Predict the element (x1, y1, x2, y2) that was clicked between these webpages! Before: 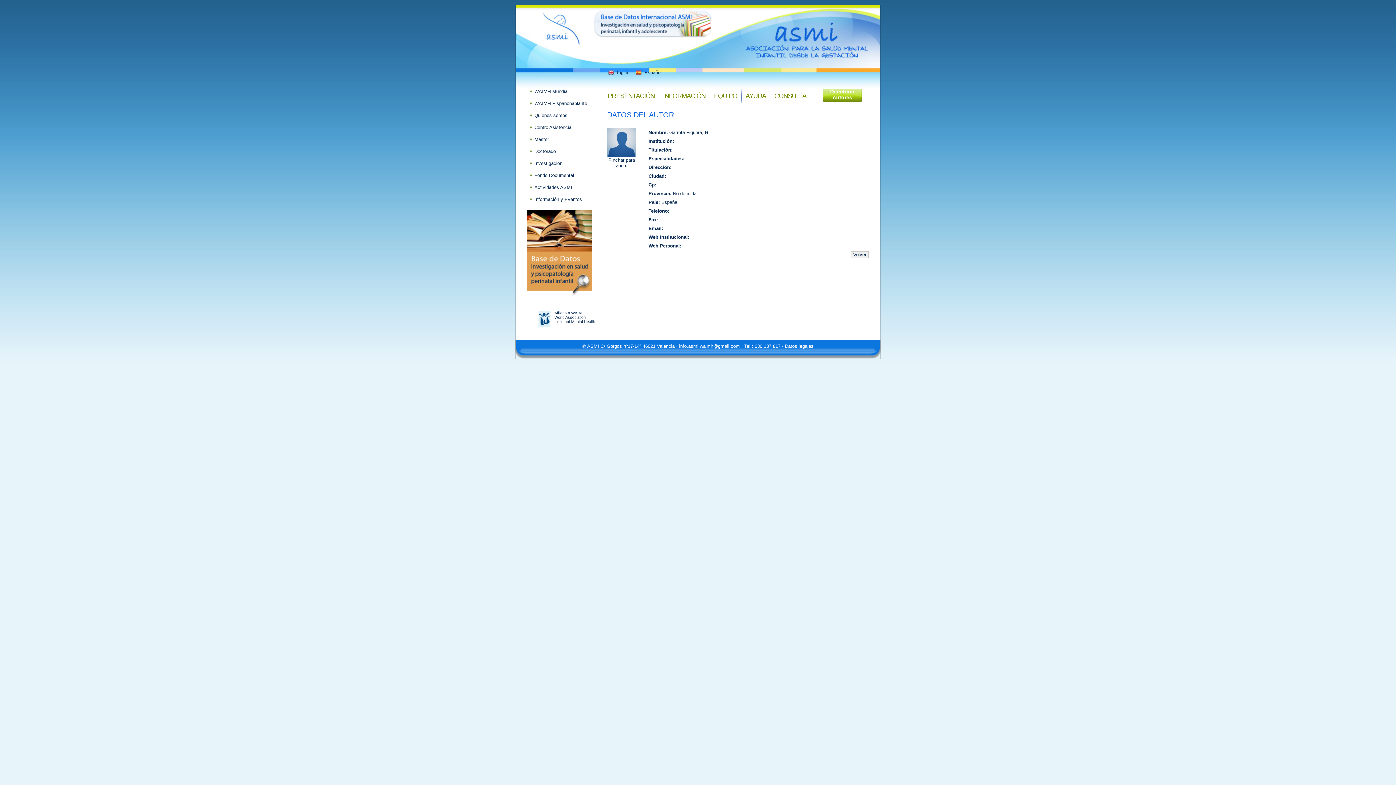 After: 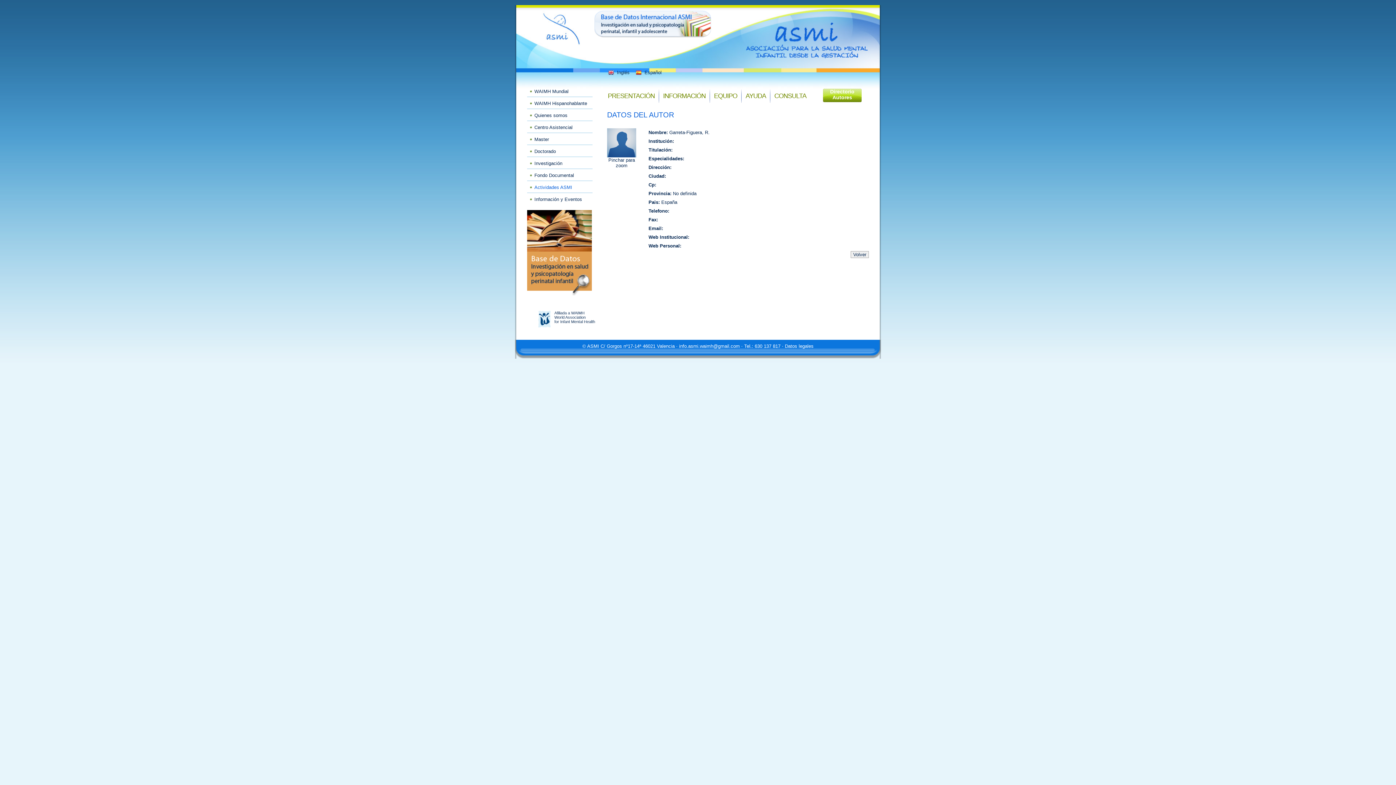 Action: bbox: (534, 184, 589, 190) label: Actividades ASMI